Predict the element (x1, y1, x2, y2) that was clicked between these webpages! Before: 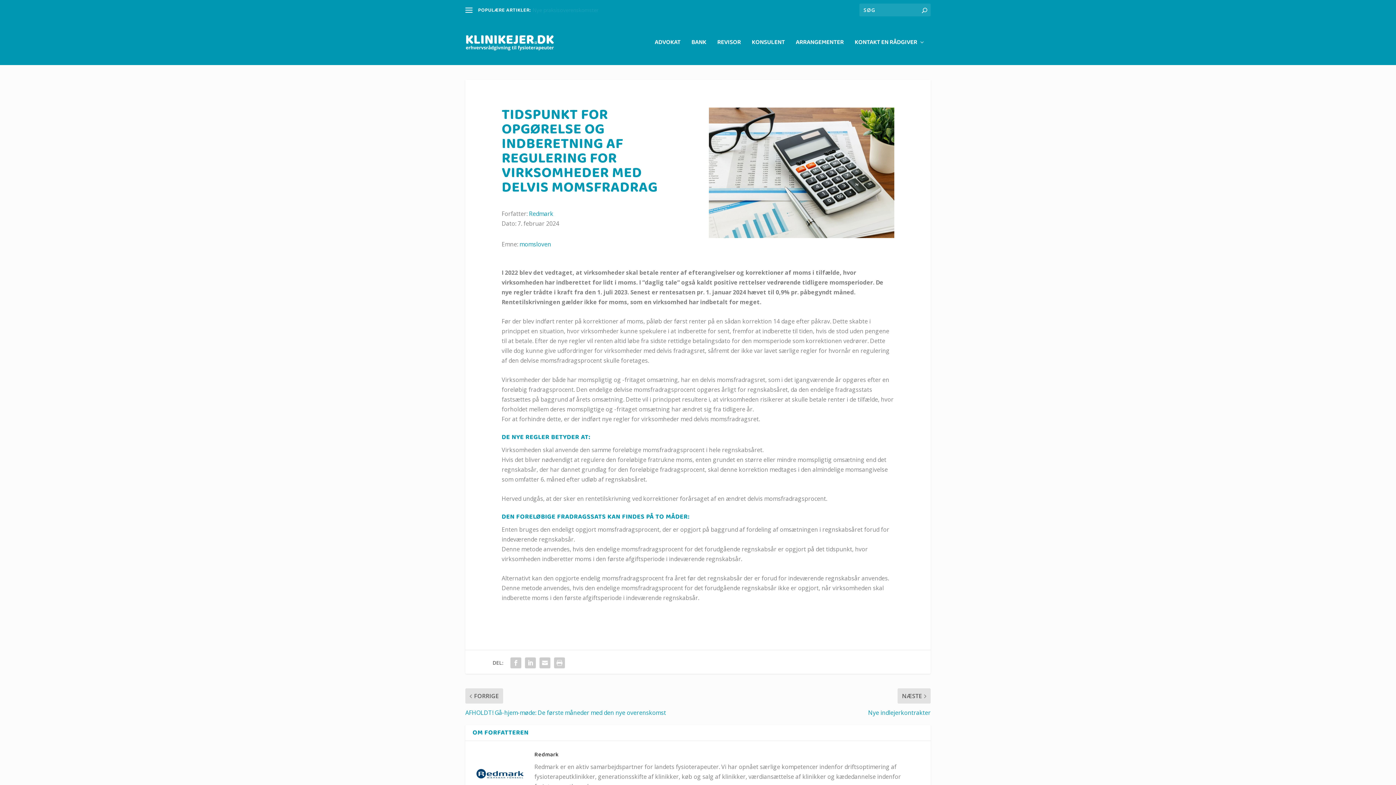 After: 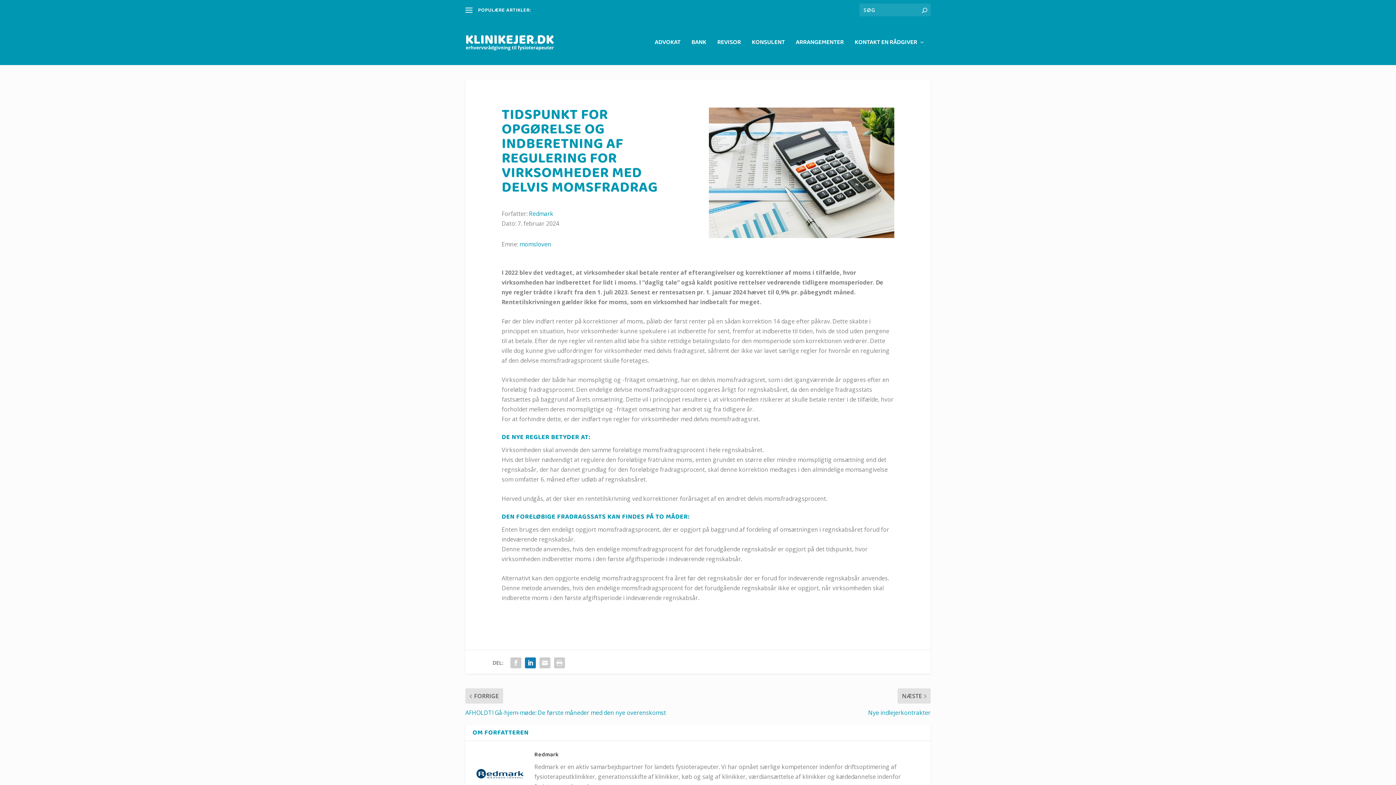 Action: bbox: (523, 656, 537, 670)